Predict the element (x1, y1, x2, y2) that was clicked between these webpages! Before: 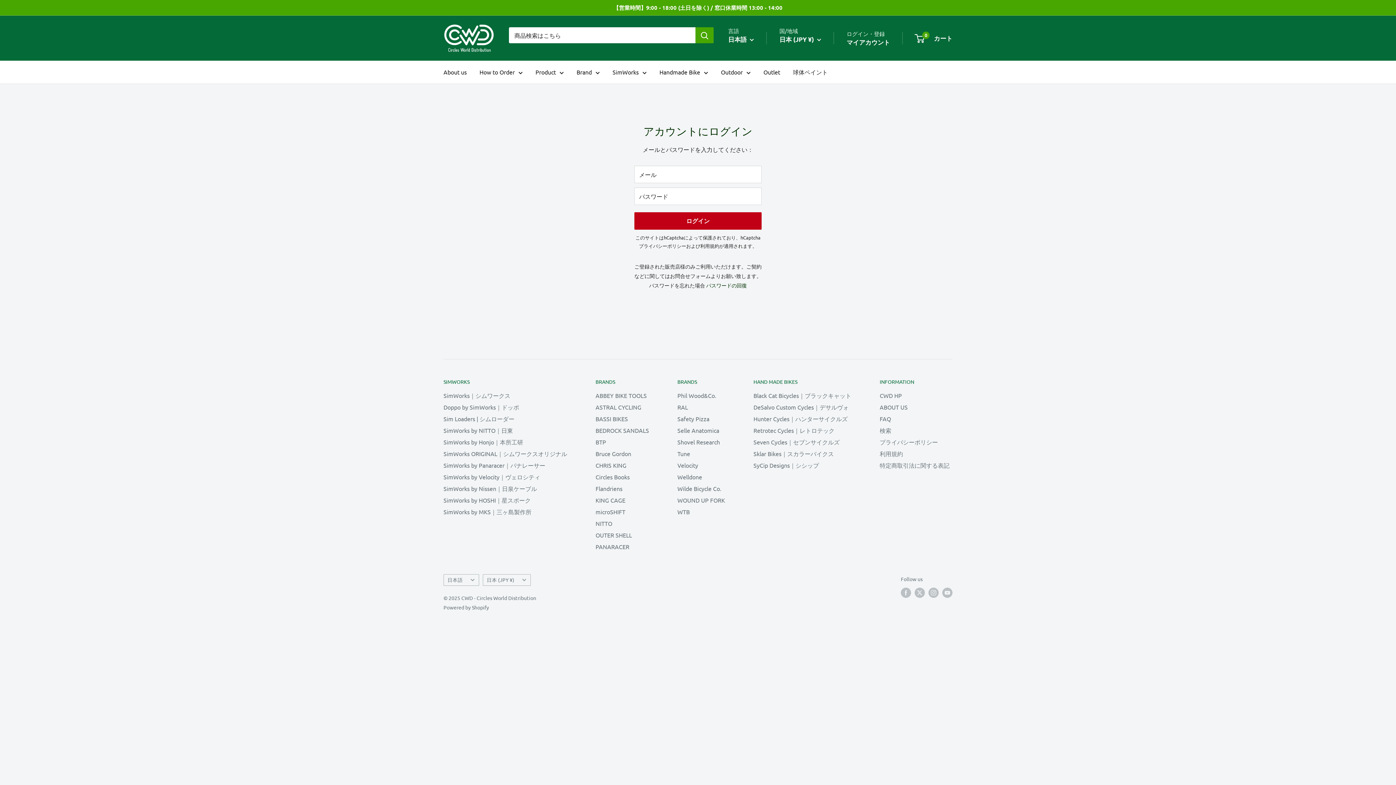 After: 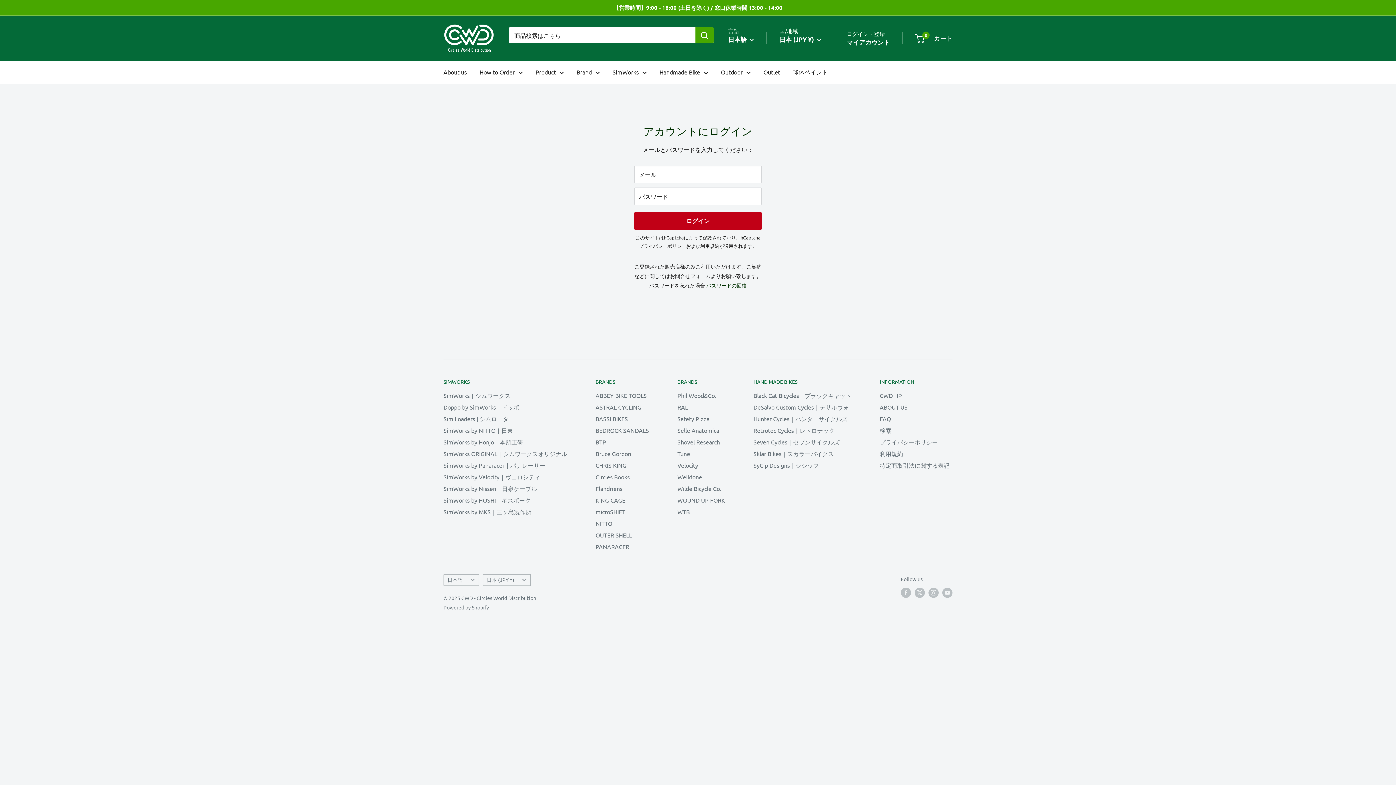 Action: label: RAL bbox: (677, 401, 728, 413)